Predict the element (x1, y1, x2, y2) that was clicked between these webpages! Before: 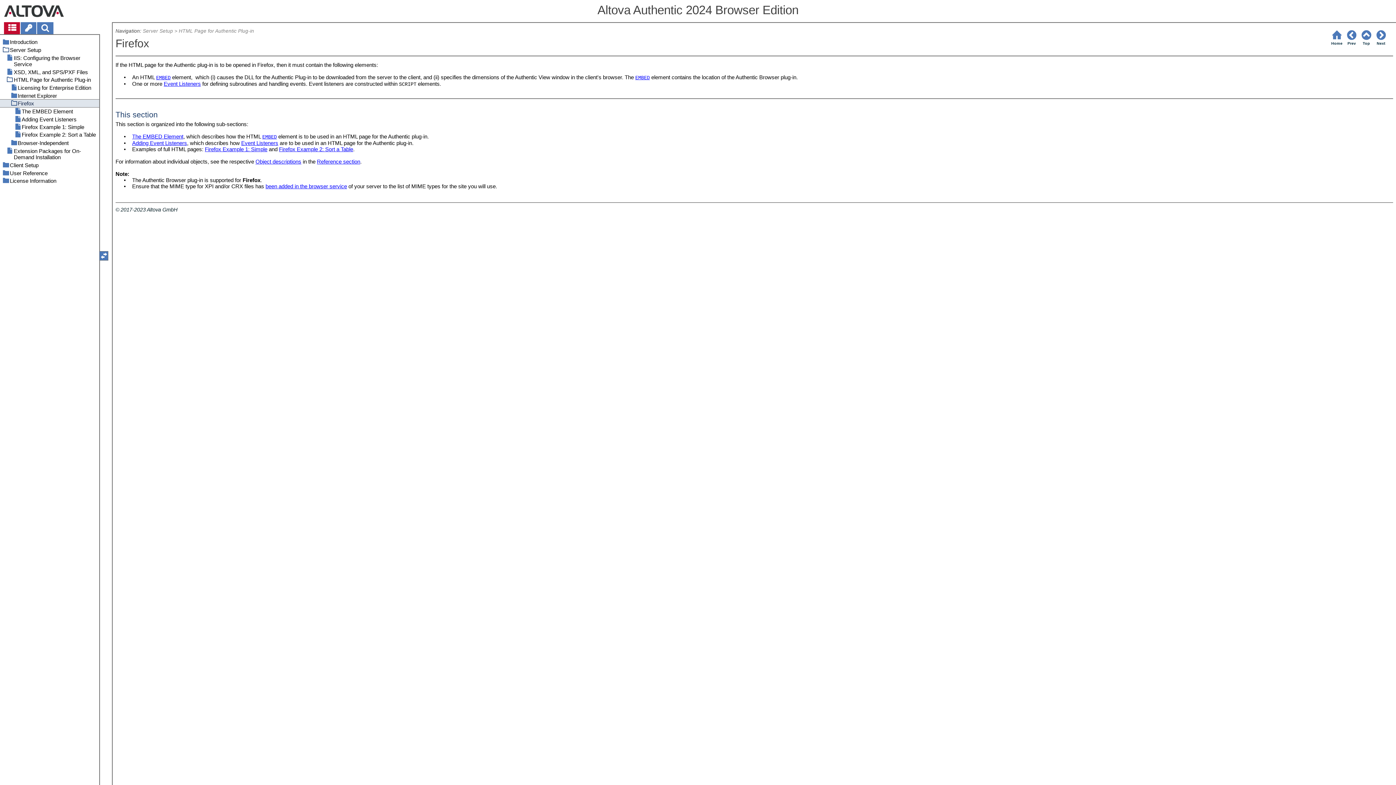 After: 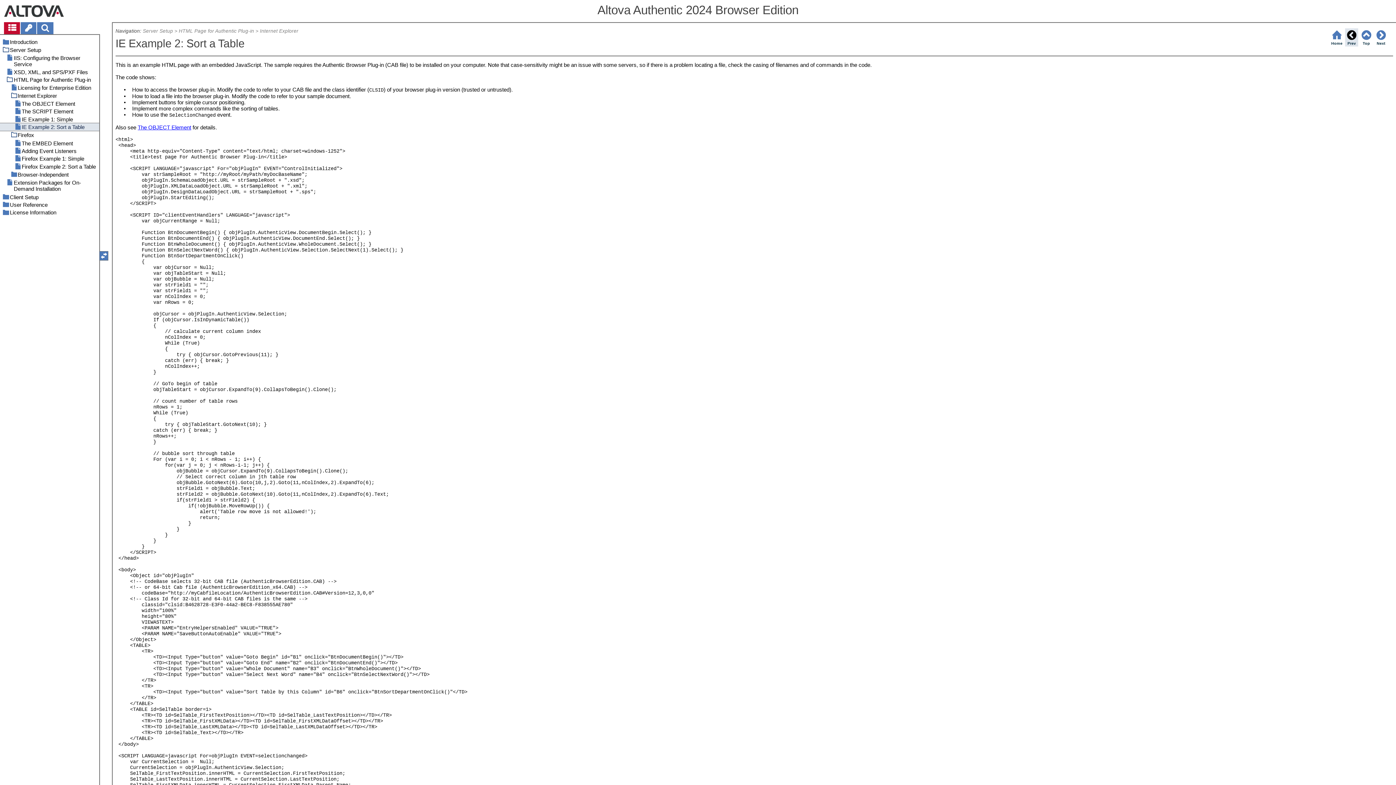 Action: bbox: (1345, 28, 1358, 46) label: Prev